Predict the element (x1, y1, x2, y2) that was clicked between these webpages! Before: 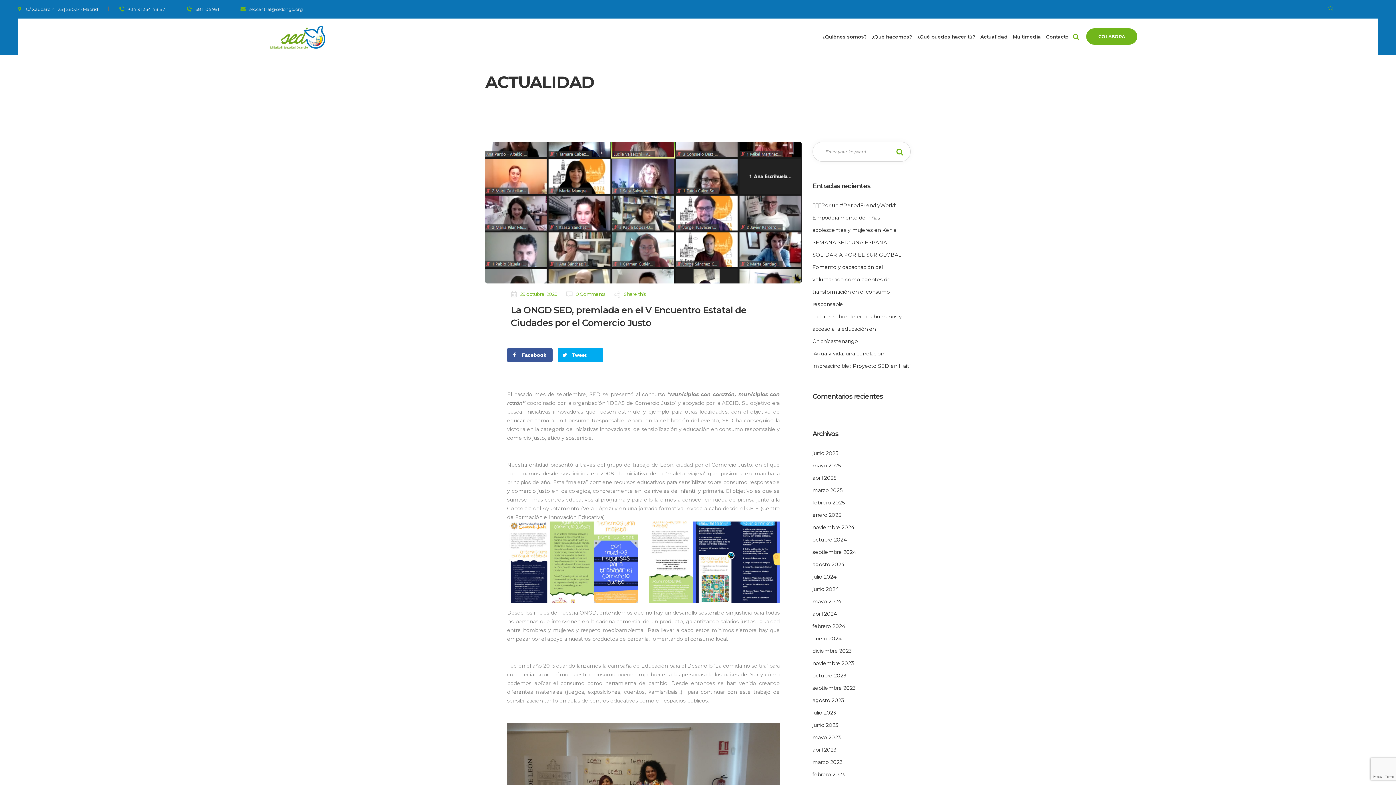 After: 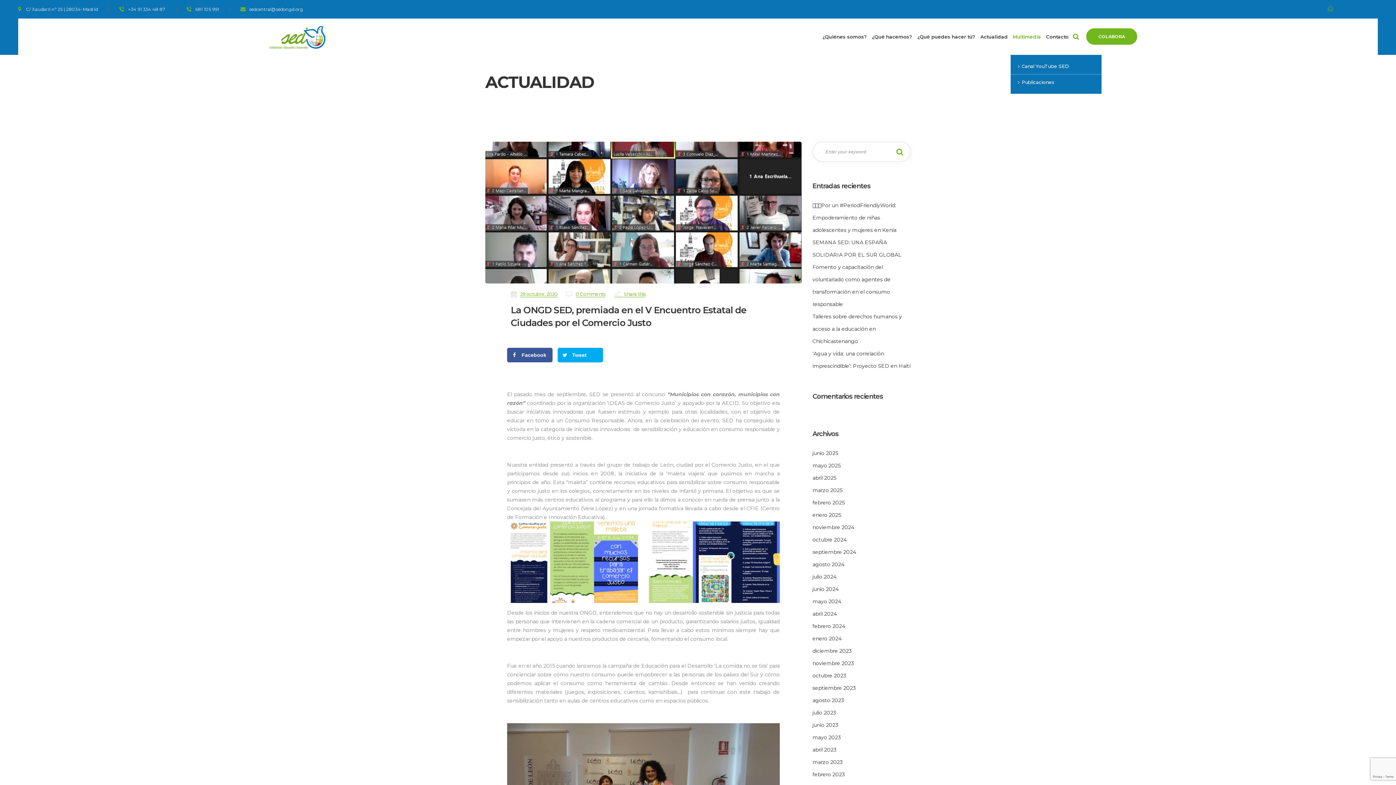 Action: label: Multimedia bbox: (1010, 18, 1043, 54)